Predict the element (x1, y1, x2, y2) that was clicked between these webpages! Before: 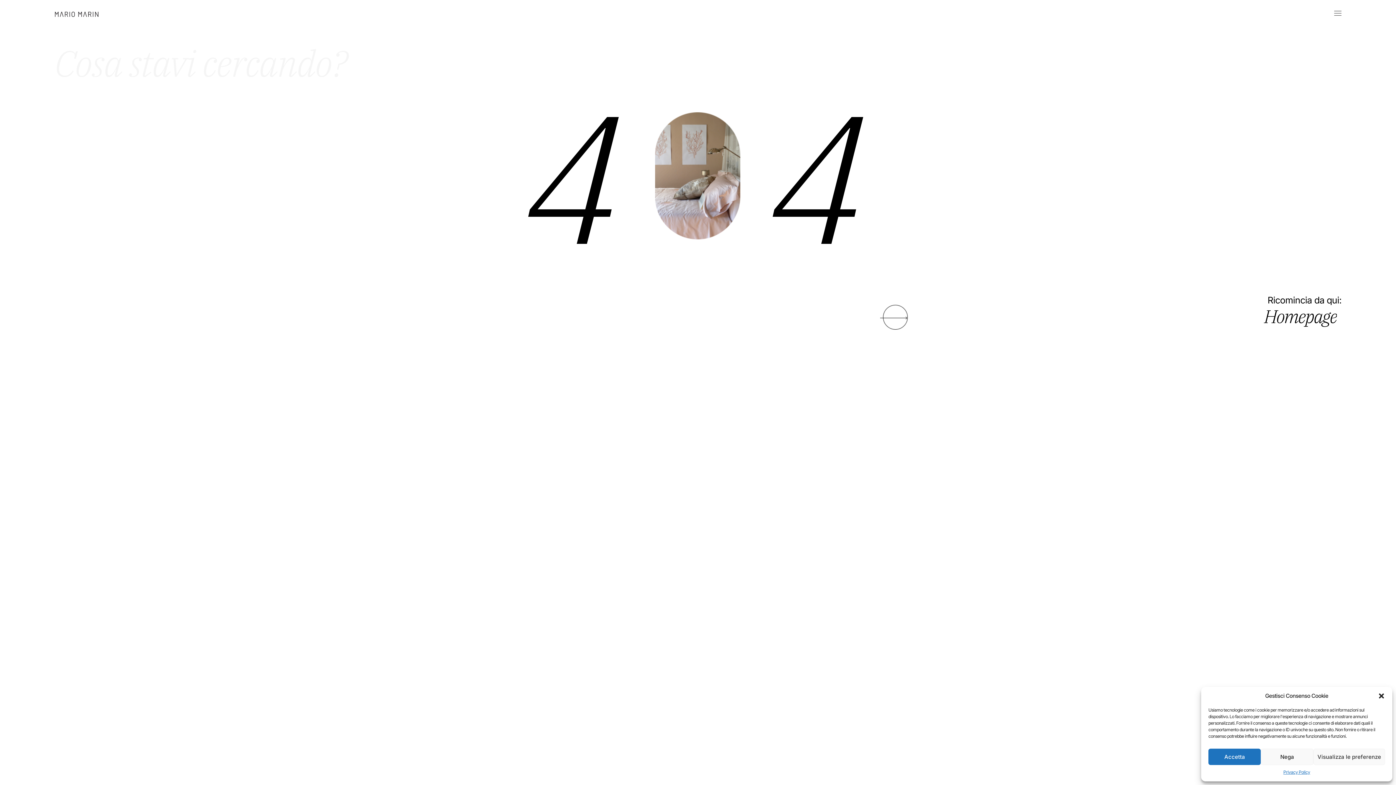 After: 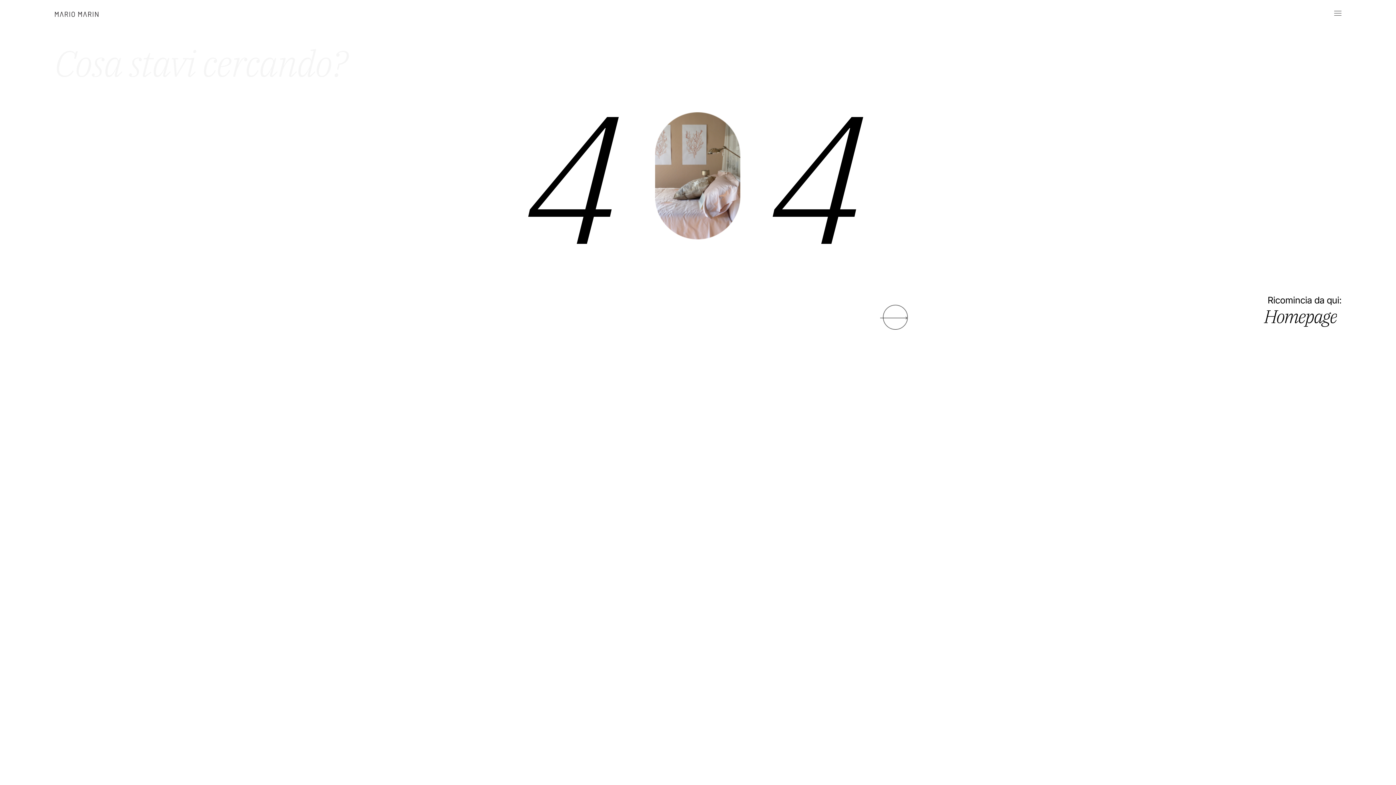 Action: label: Accetta bbox: (1208, 749, 1261, 765)